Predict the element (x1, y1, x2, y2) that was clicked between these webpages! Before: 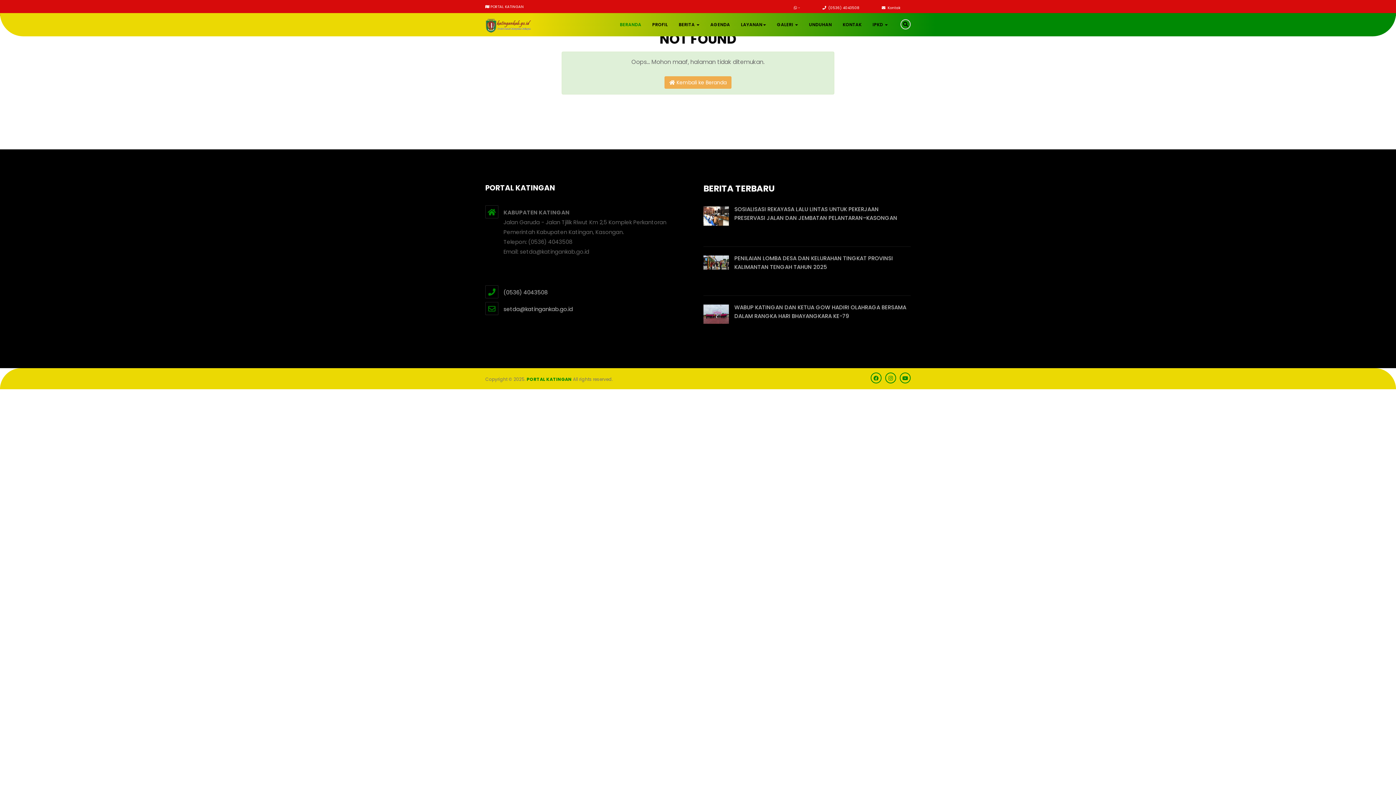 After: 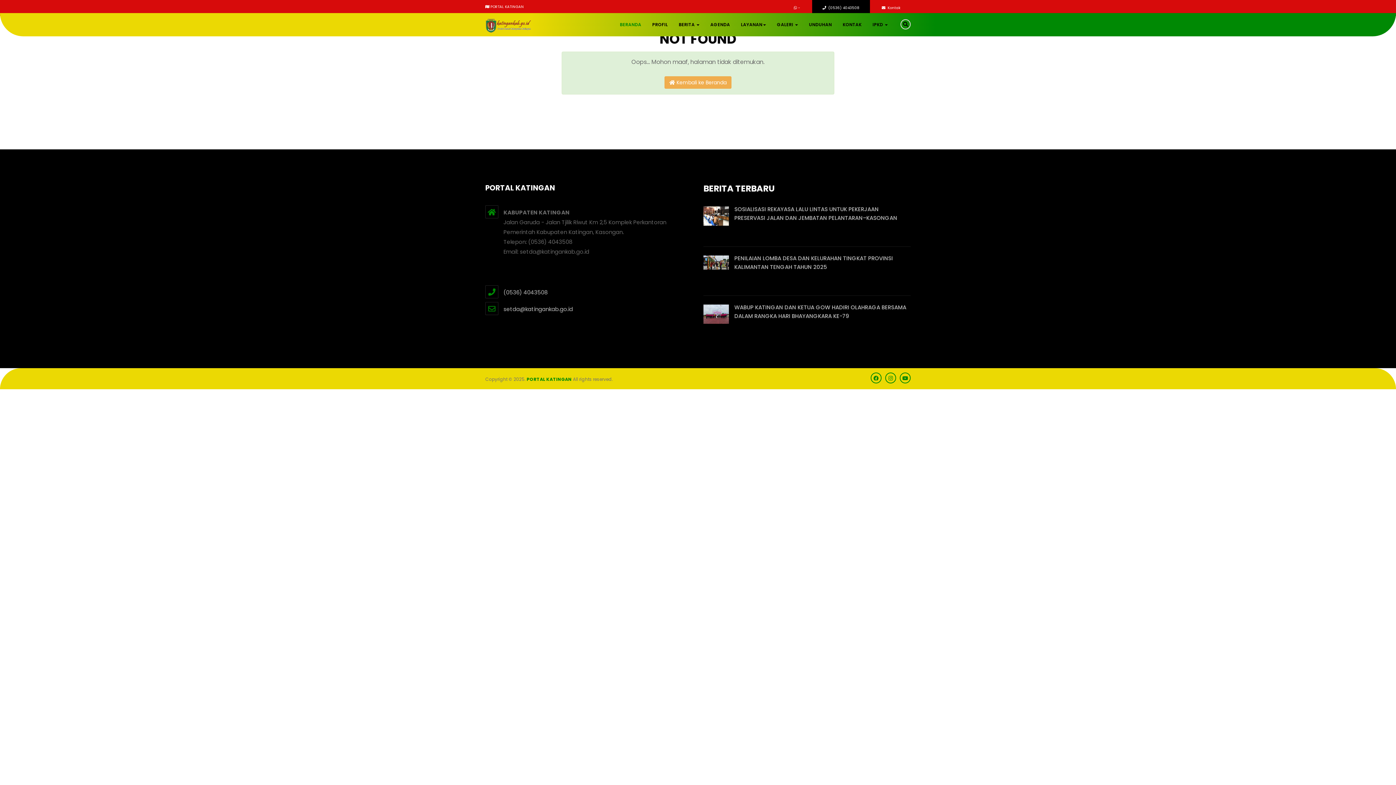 Action: label:  (0536) 4043508 bbox: (812, 0, 870, 16)